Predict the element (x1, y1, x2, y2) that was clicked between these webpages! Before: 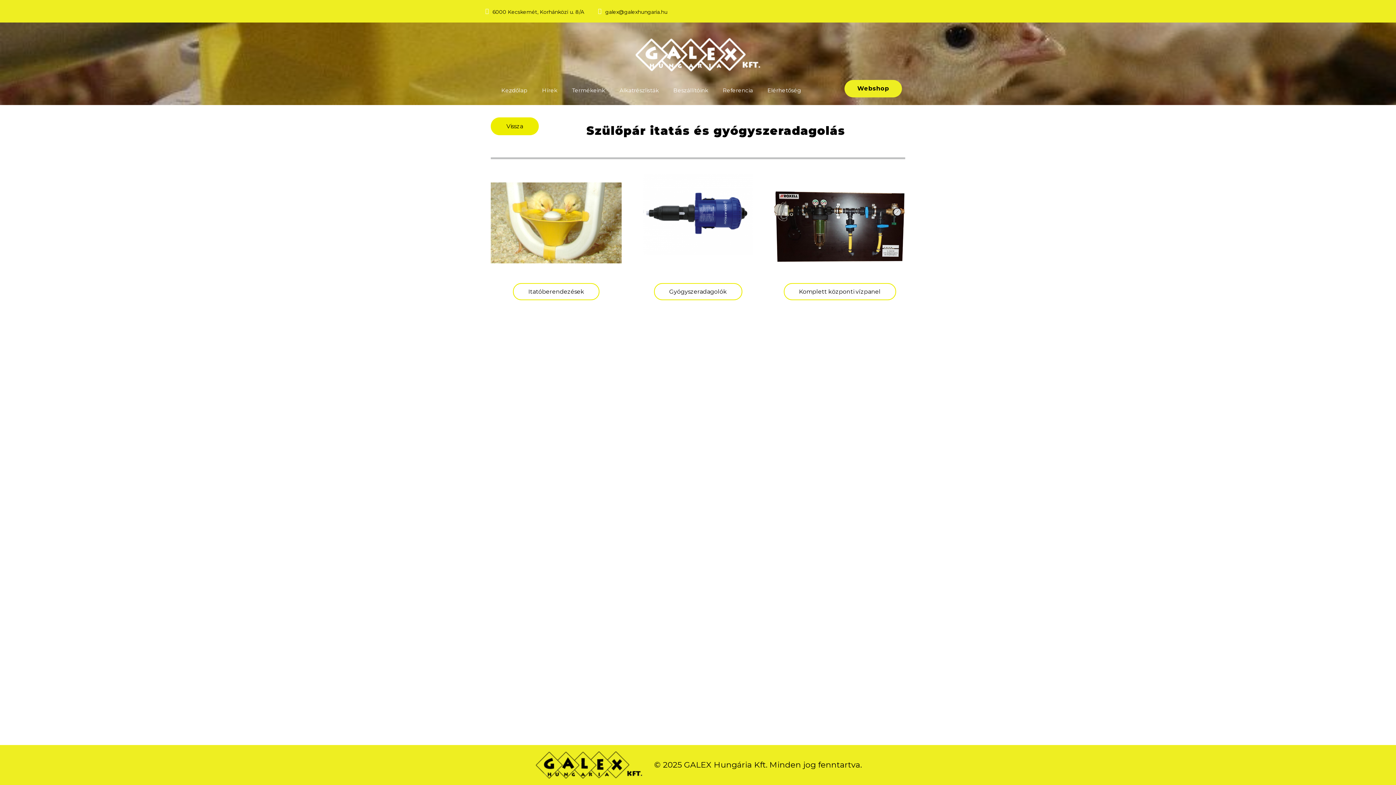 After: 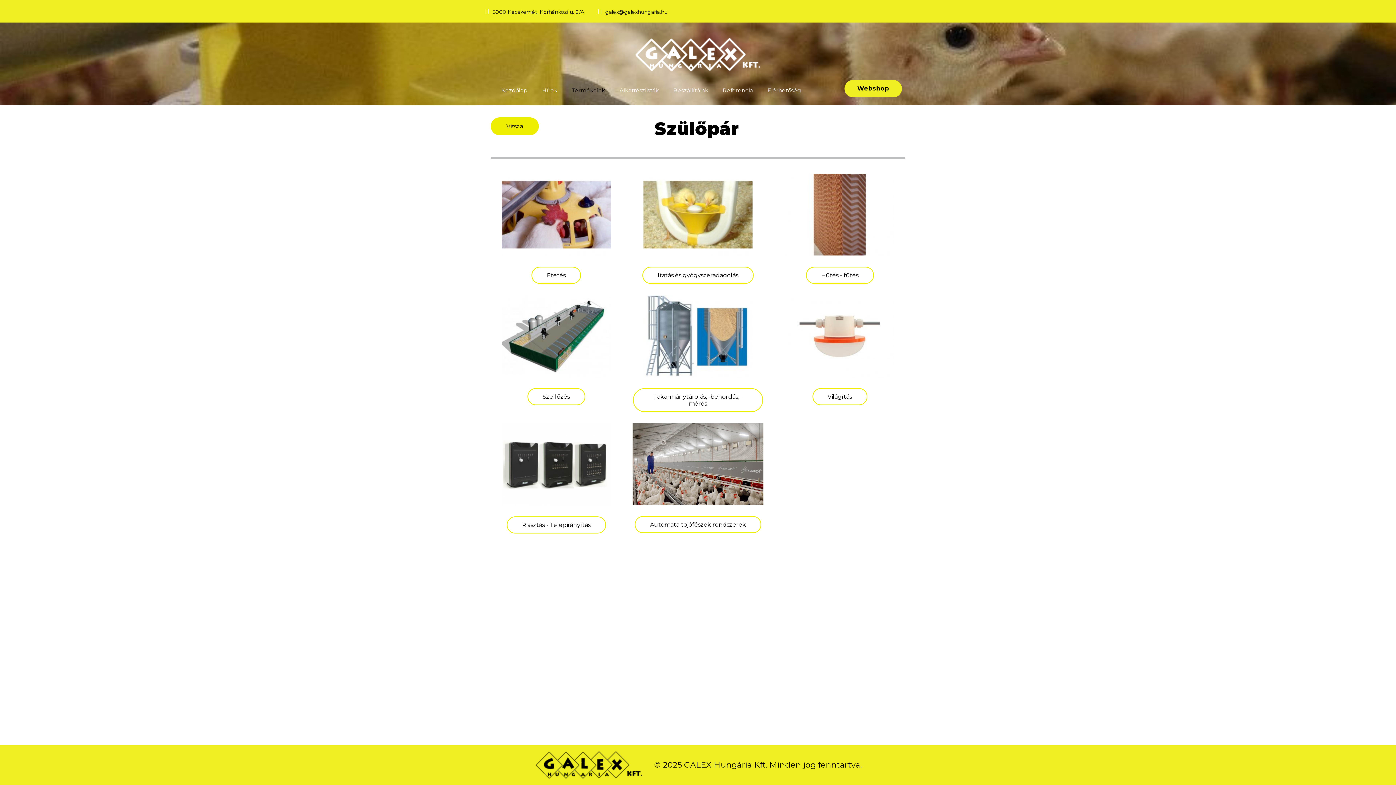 Action: bbox: (490, 117, 538, 135) label: Vissza